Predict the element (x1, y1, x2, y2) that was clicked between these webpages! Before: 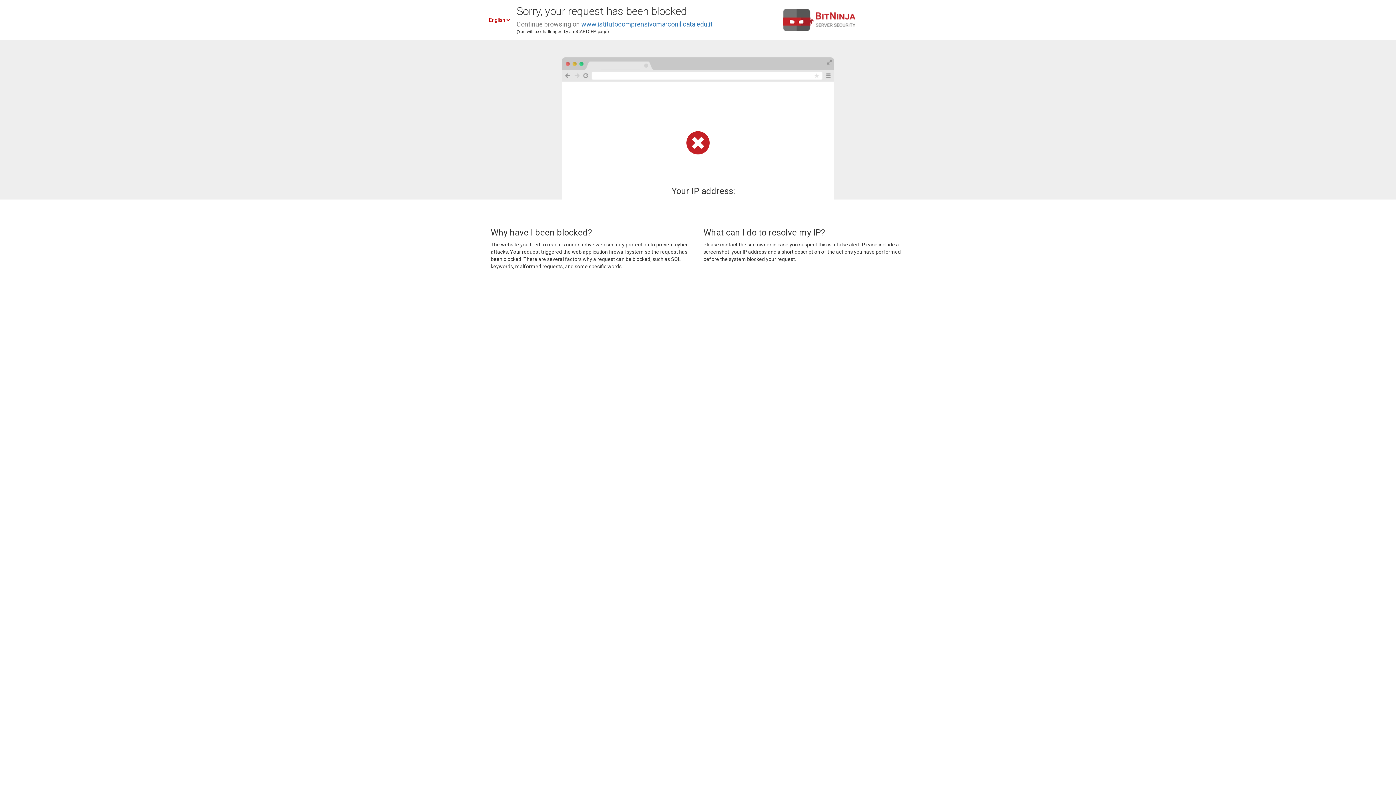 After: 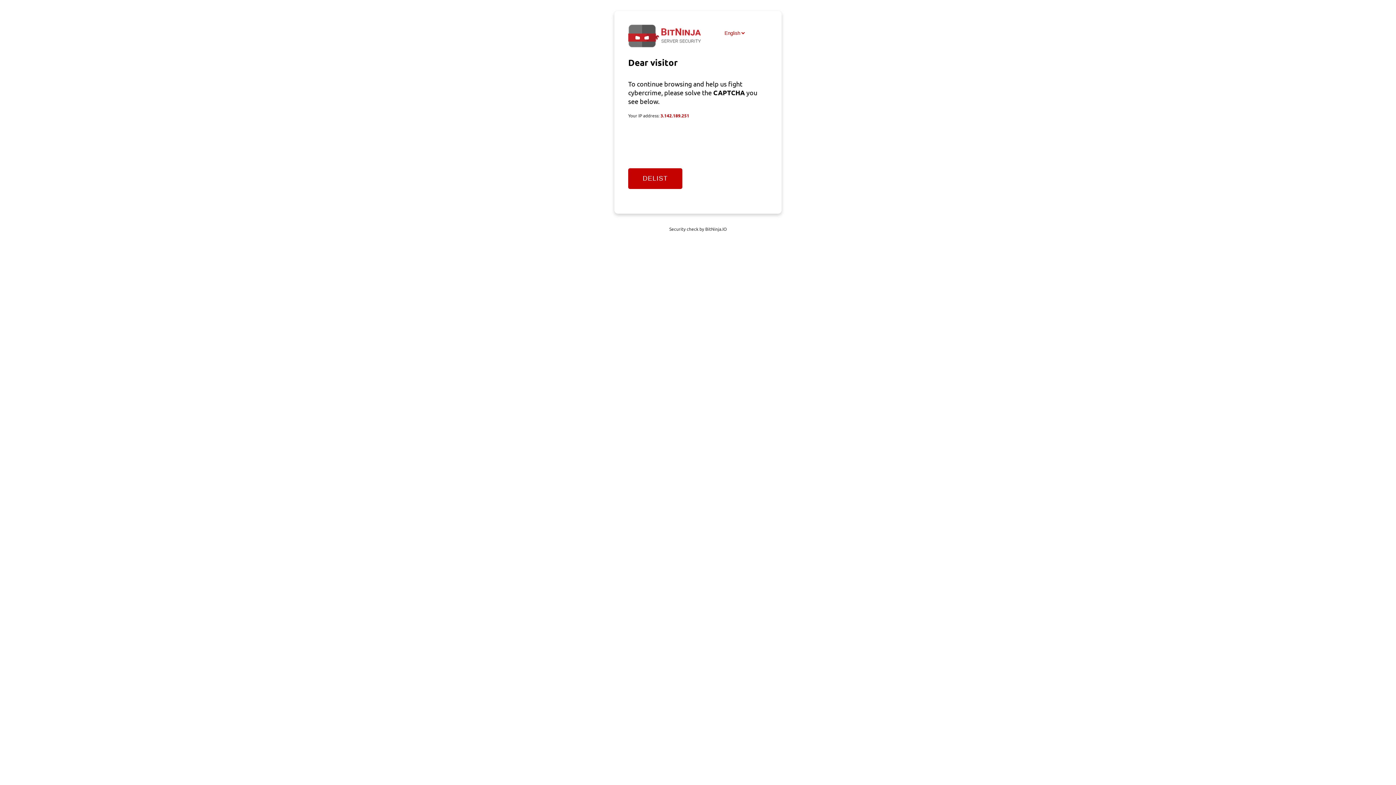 Action: label: www.istitutocomprensivomarconilicata.edu.it bbox: (581, 20, 712, 28)